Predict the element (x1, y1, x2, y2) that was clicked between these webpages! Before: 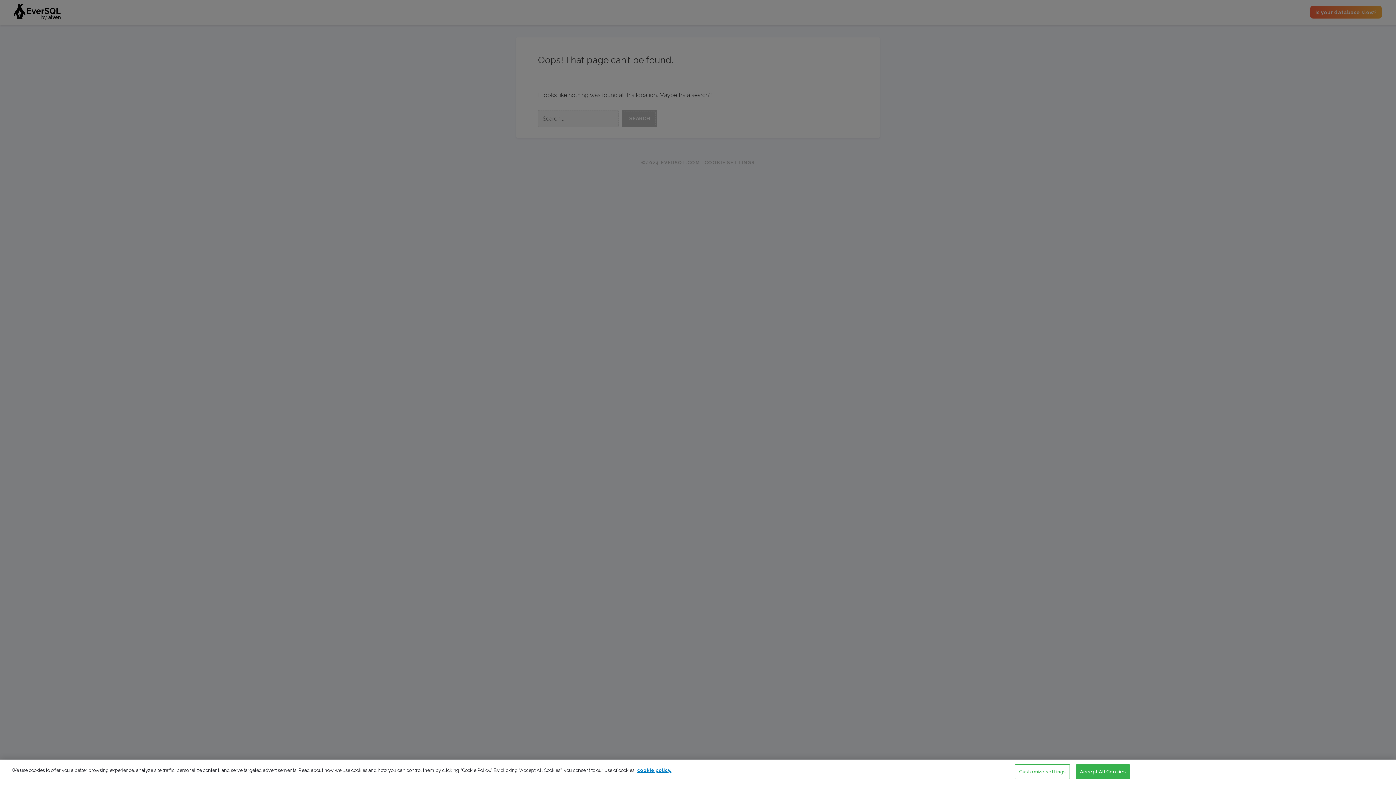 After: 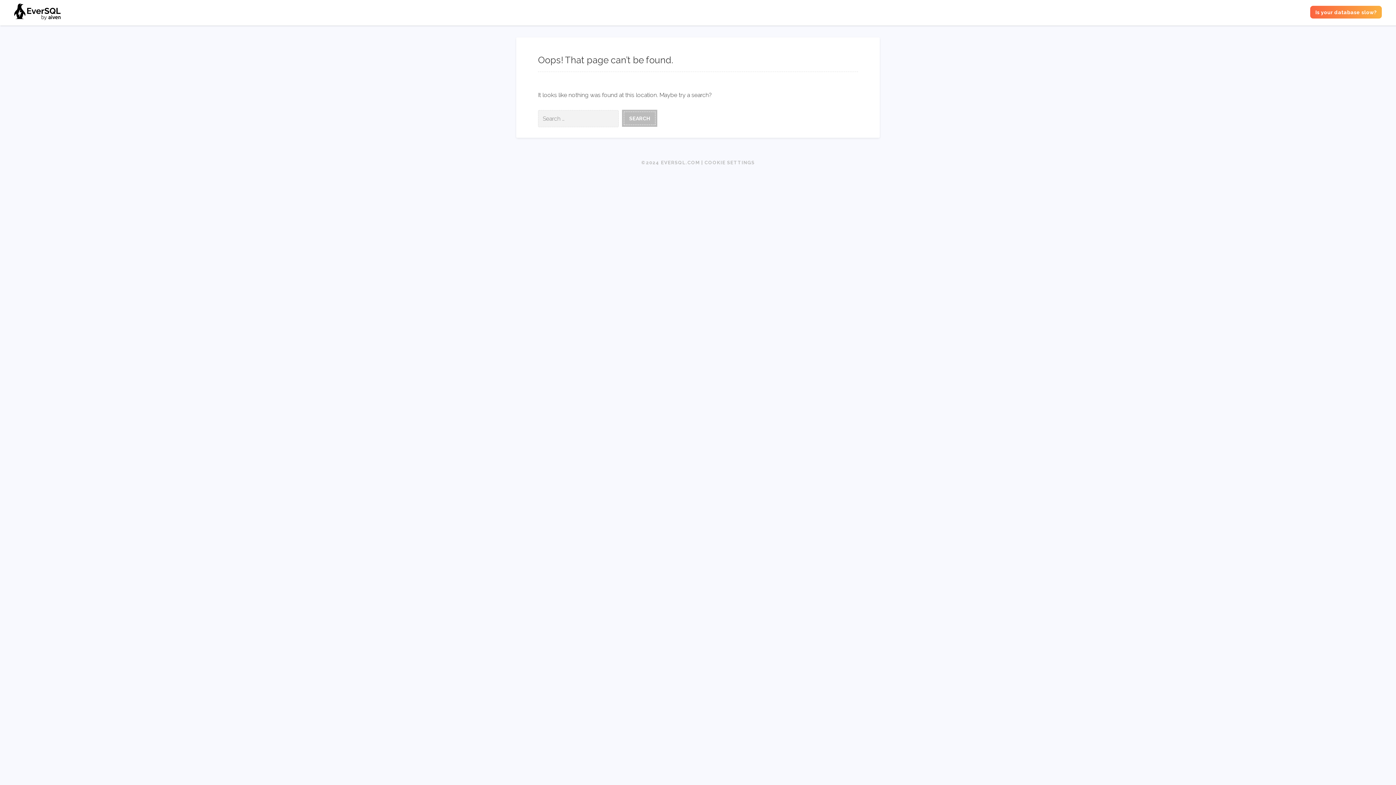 Action: label: Accept All Cookies bbox: (1076, 764, 1130, 779)